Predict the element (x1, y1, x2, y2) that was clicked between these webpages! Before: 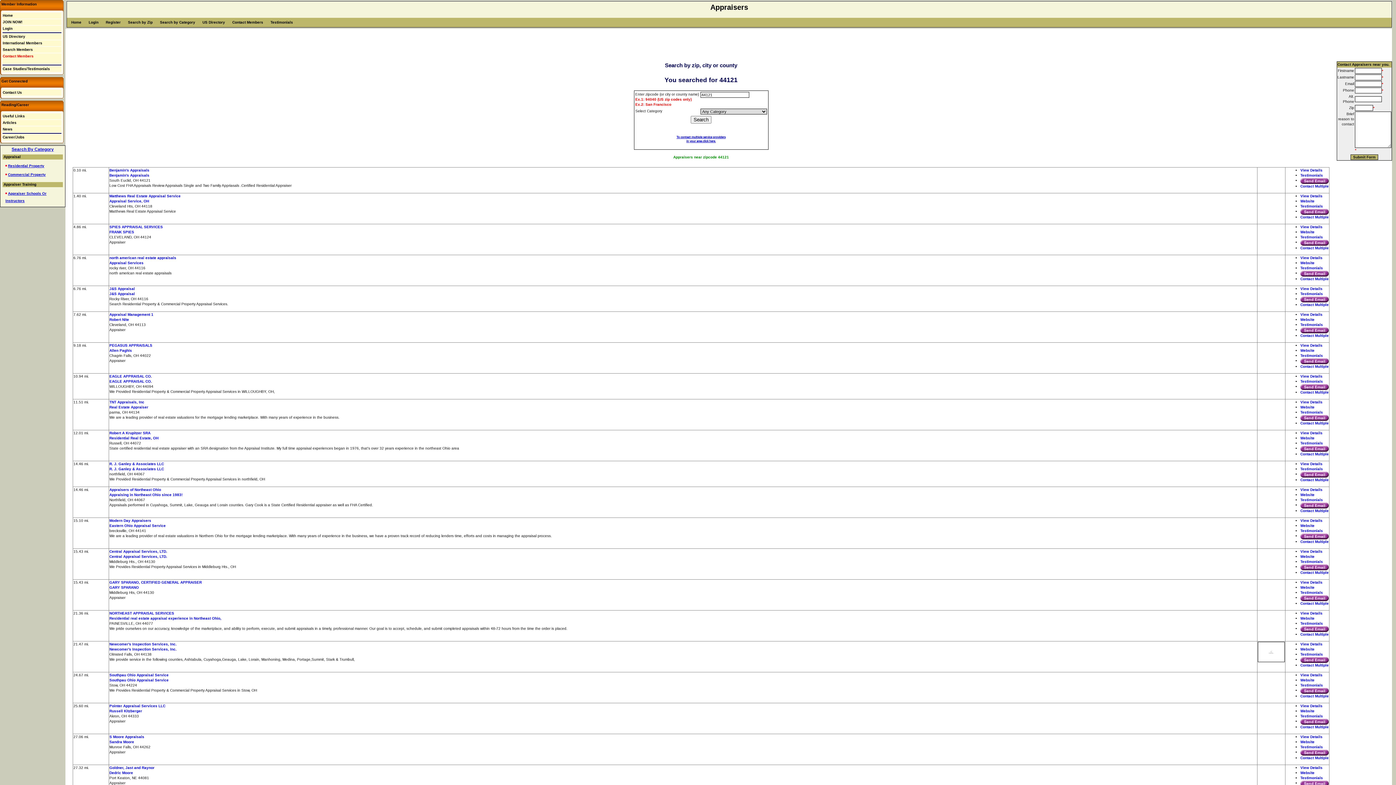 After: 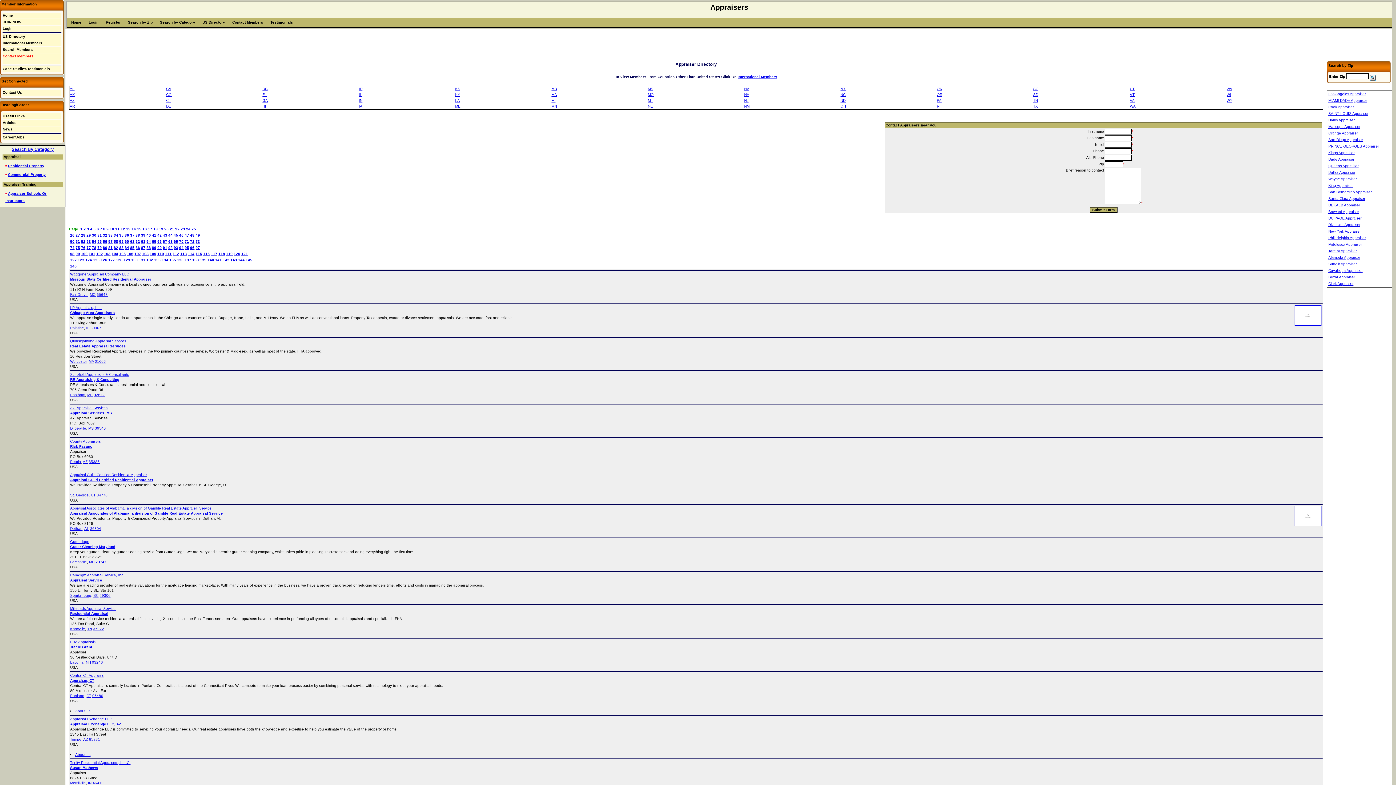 Action: bbox: (202, 20, 225, 24) label: US Directory